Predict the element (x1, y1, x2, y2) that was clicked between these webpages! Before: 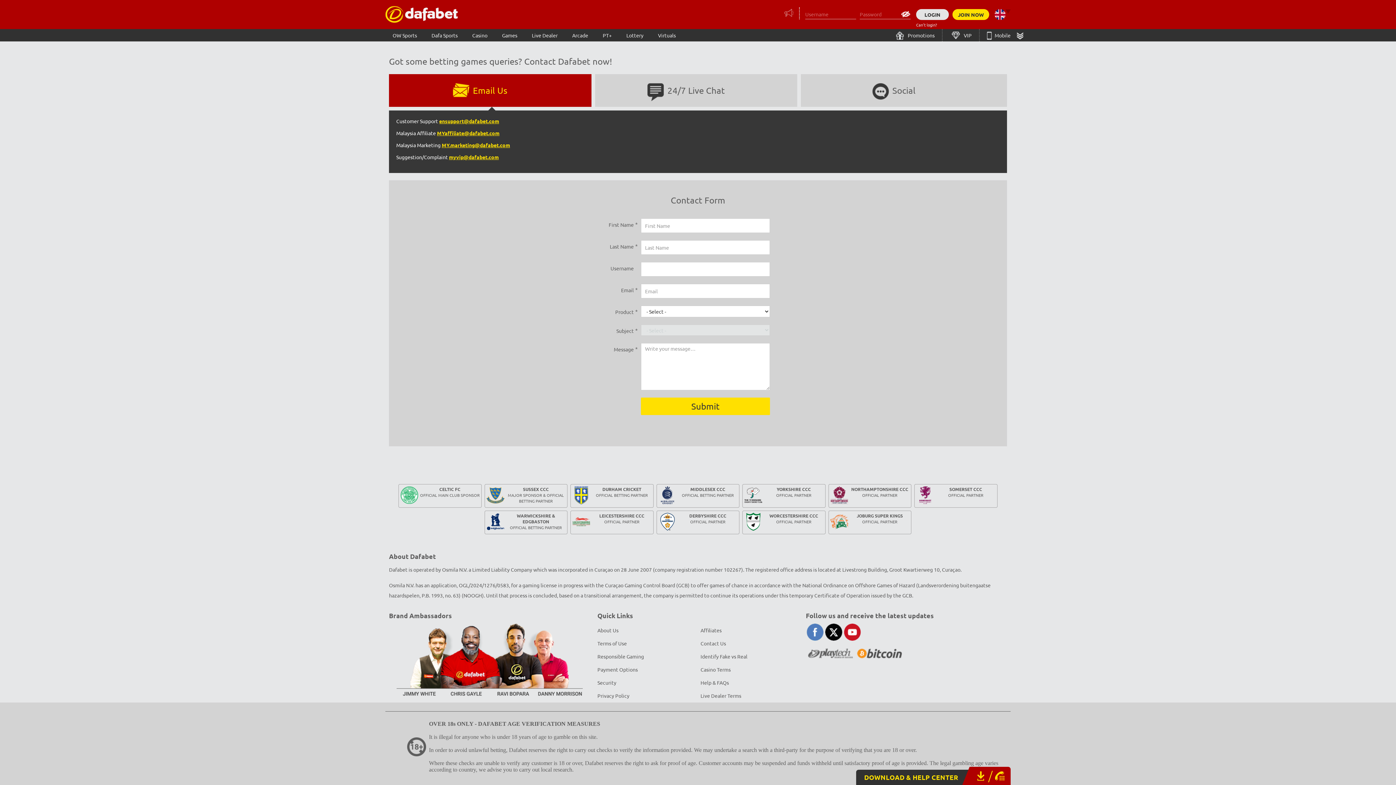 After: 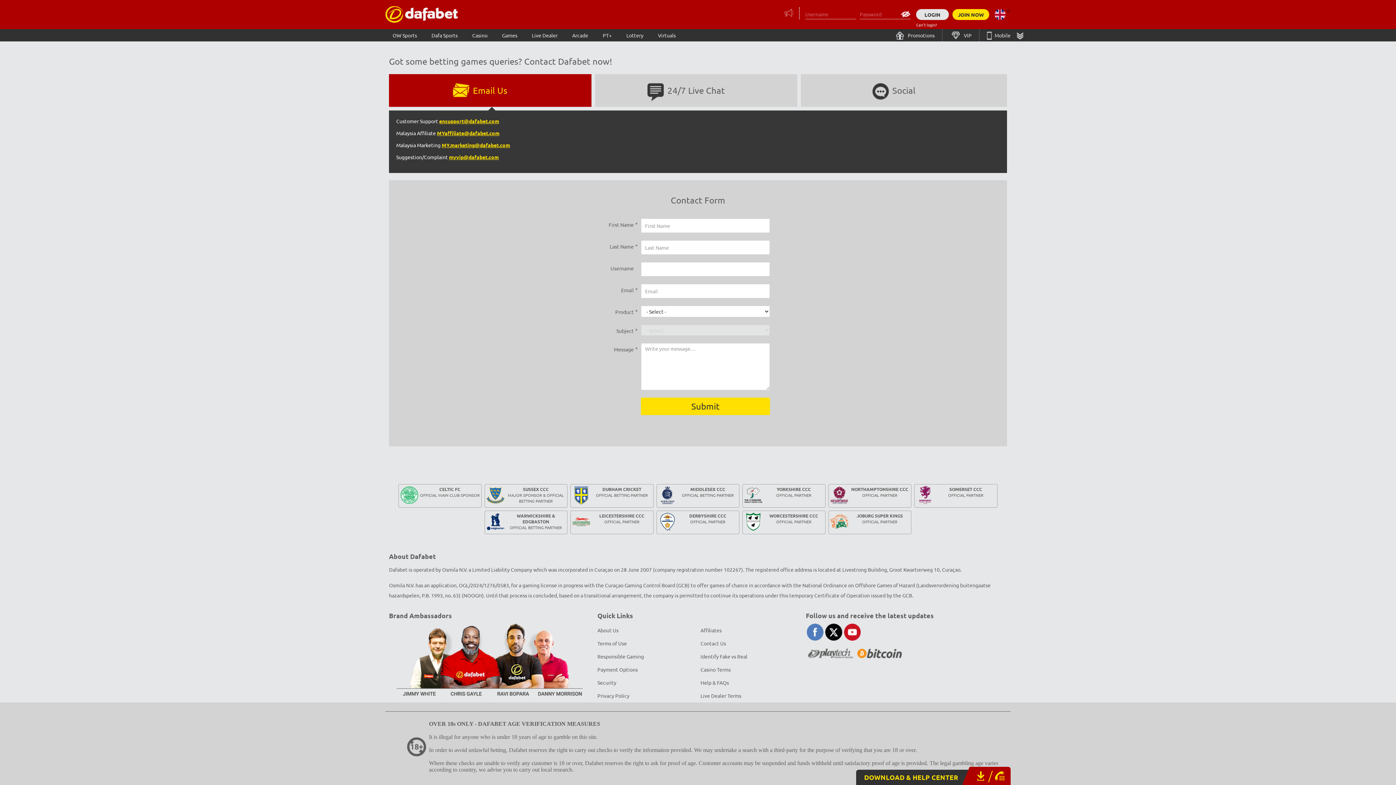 Action: label: DERBYSHIRE CCC

OFFICIAL PARTNER bbox: (657, 511, 739, 532)